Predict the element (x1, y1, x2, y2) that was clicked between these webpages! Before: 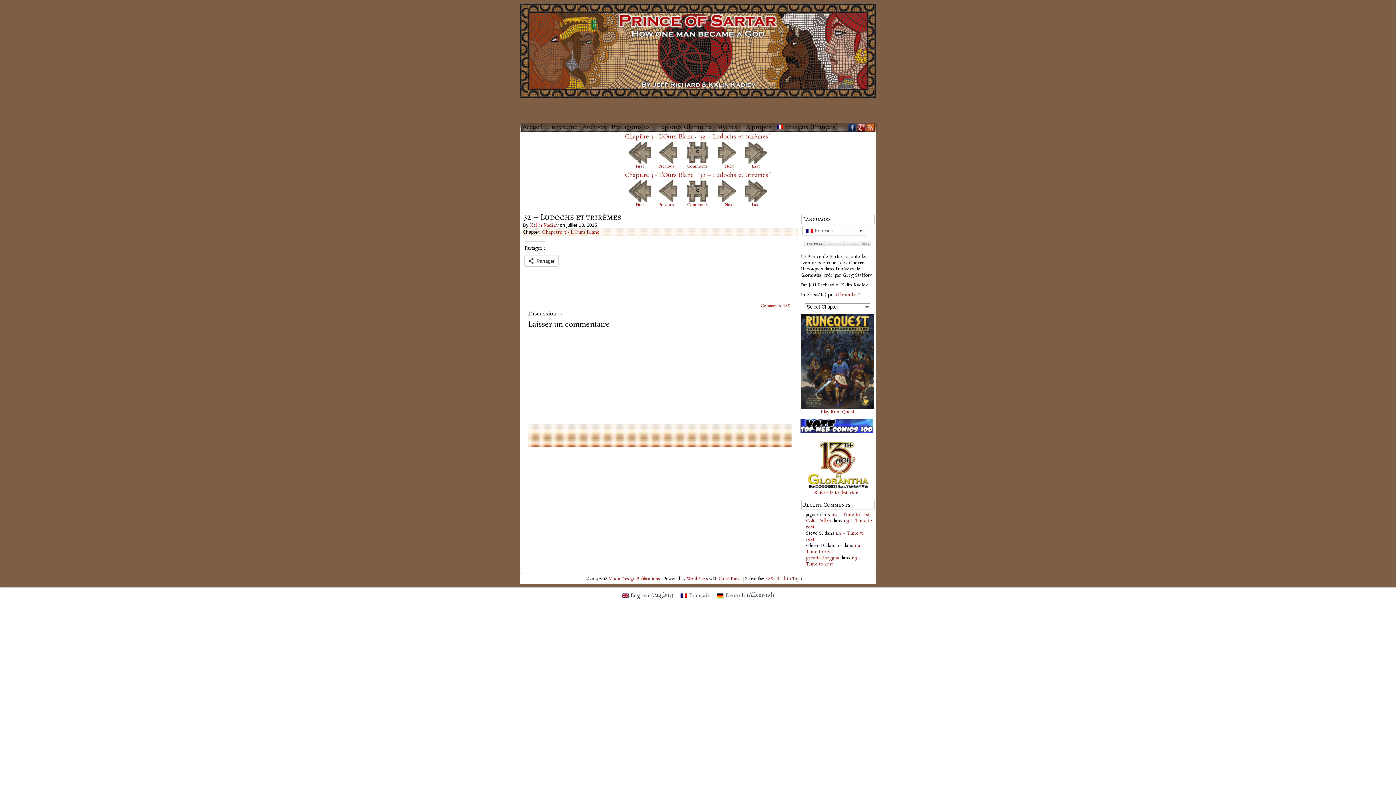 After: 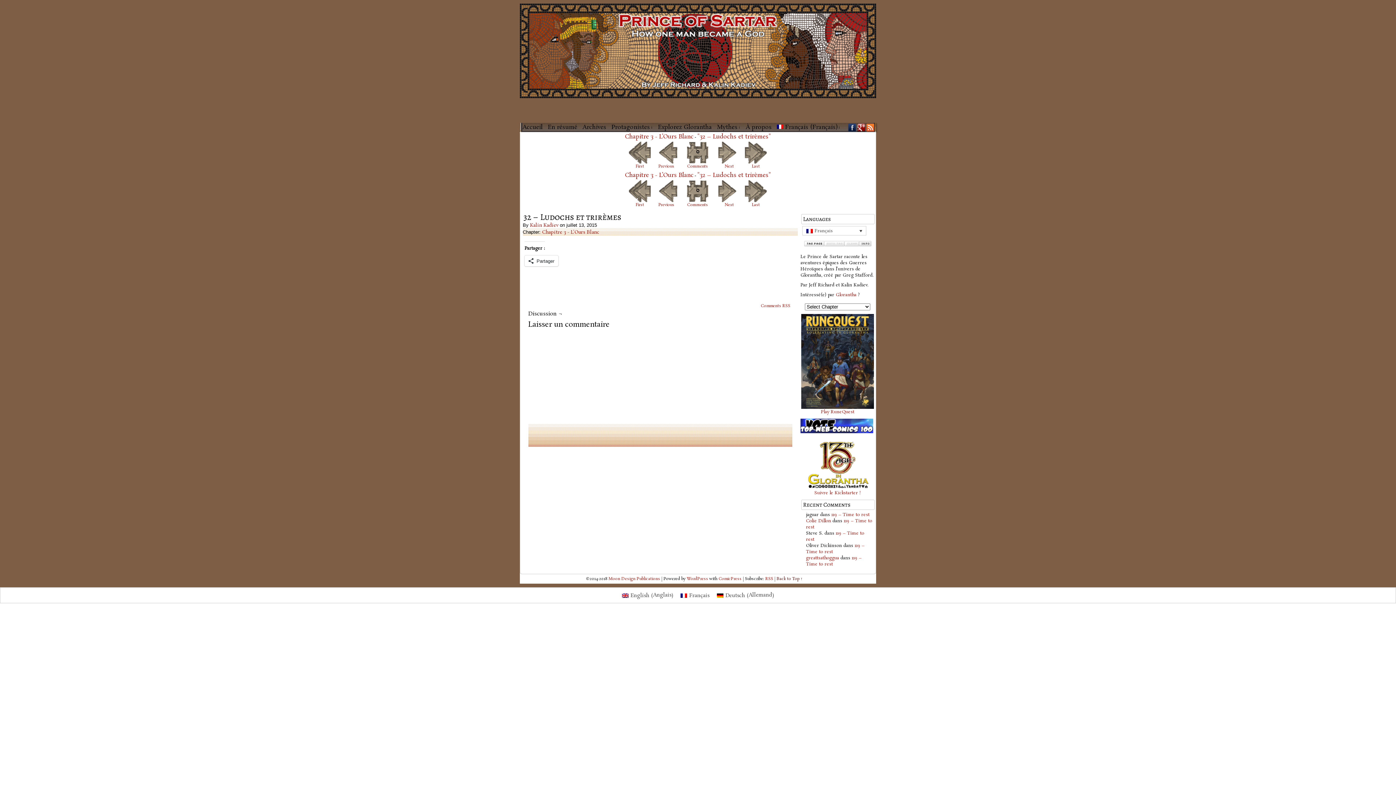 Action: label: RSS bbox: (866, 122, 875, 132)